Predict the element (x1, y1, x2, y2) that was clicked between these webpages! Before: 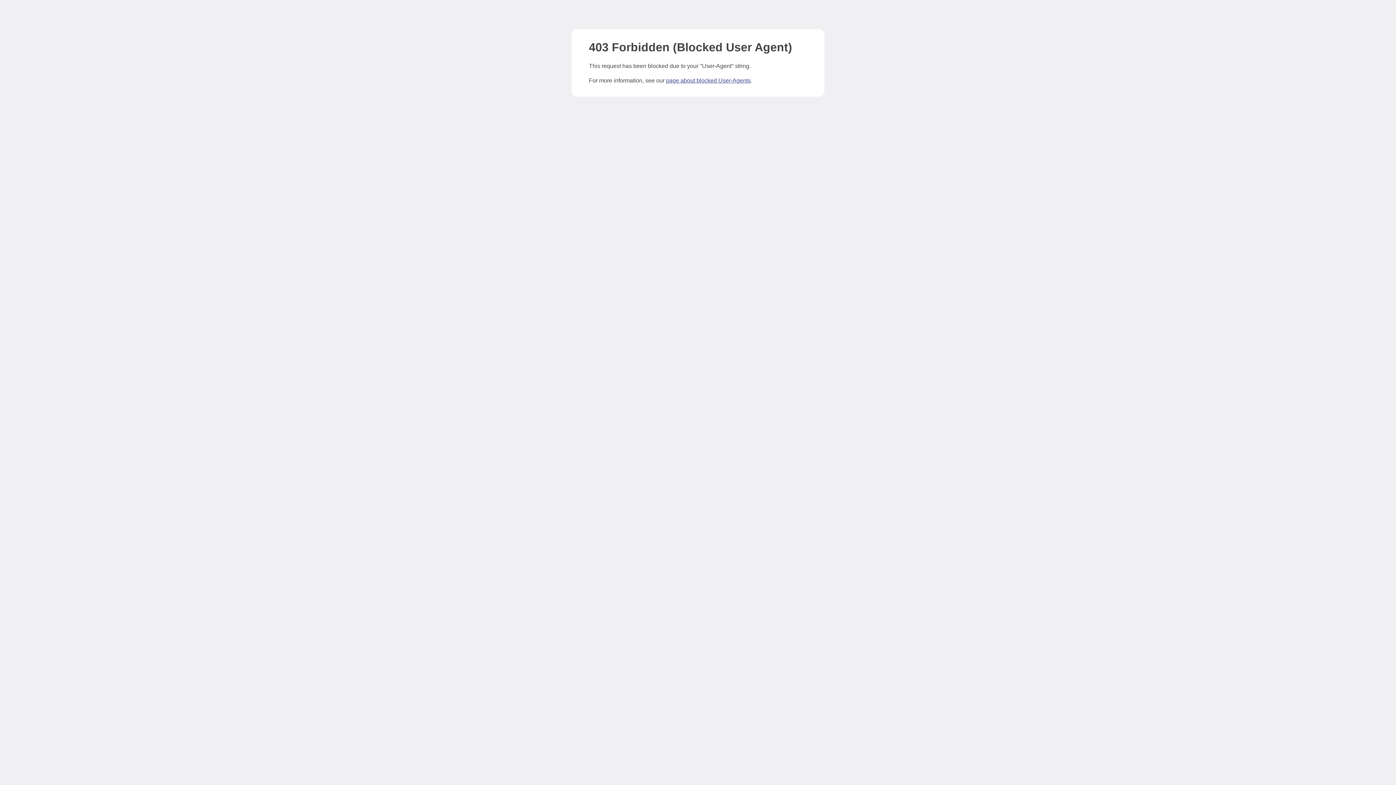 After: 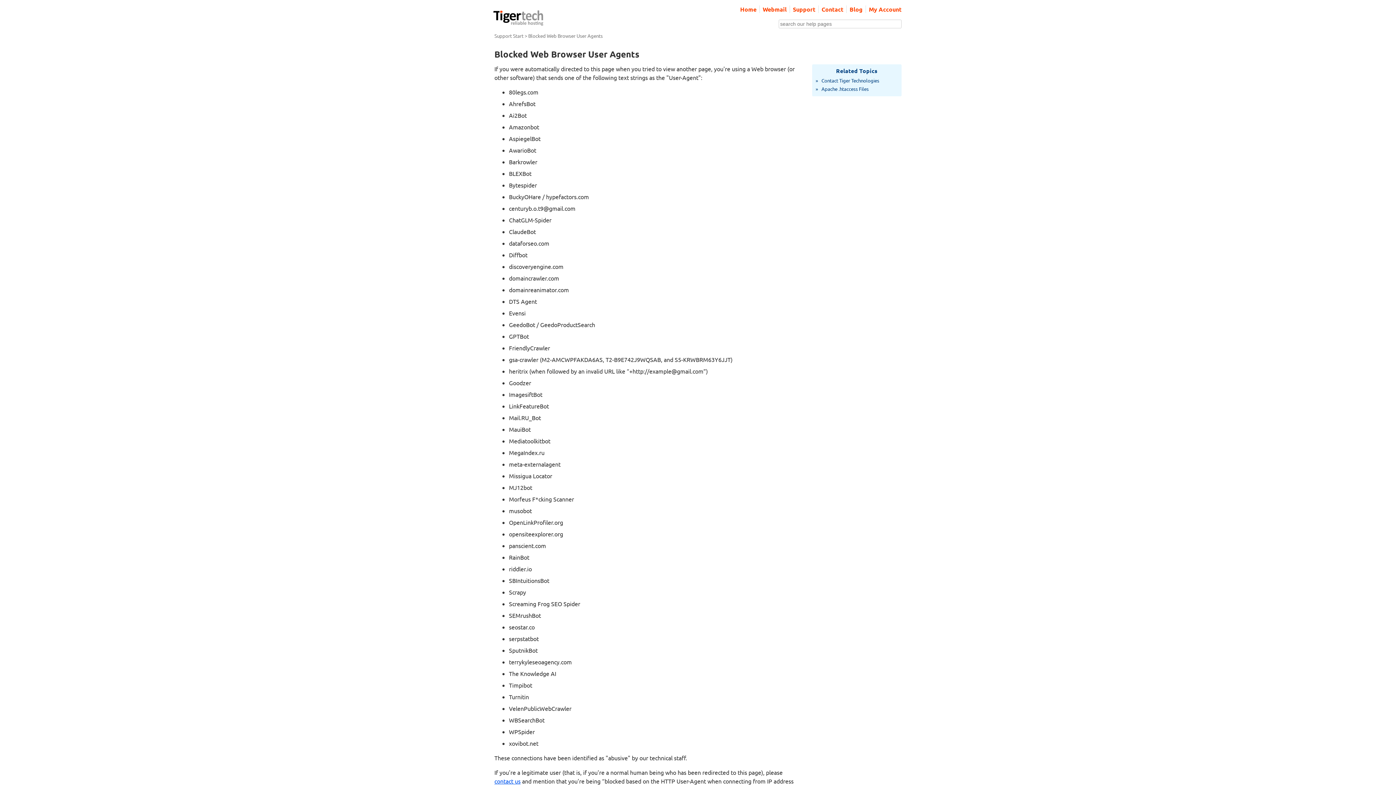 Action: bbox: (666, 77, 750, 83) label: page about blocked User-Agents